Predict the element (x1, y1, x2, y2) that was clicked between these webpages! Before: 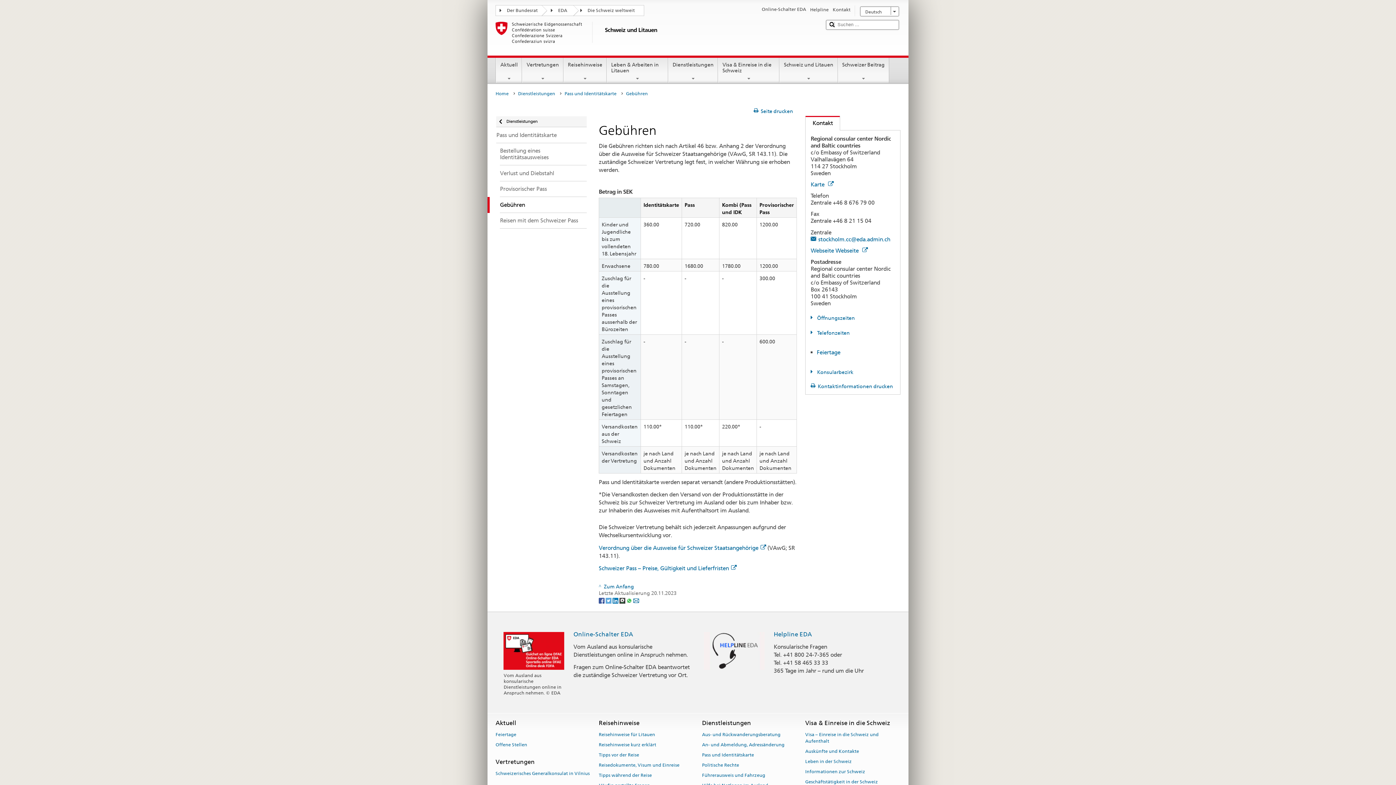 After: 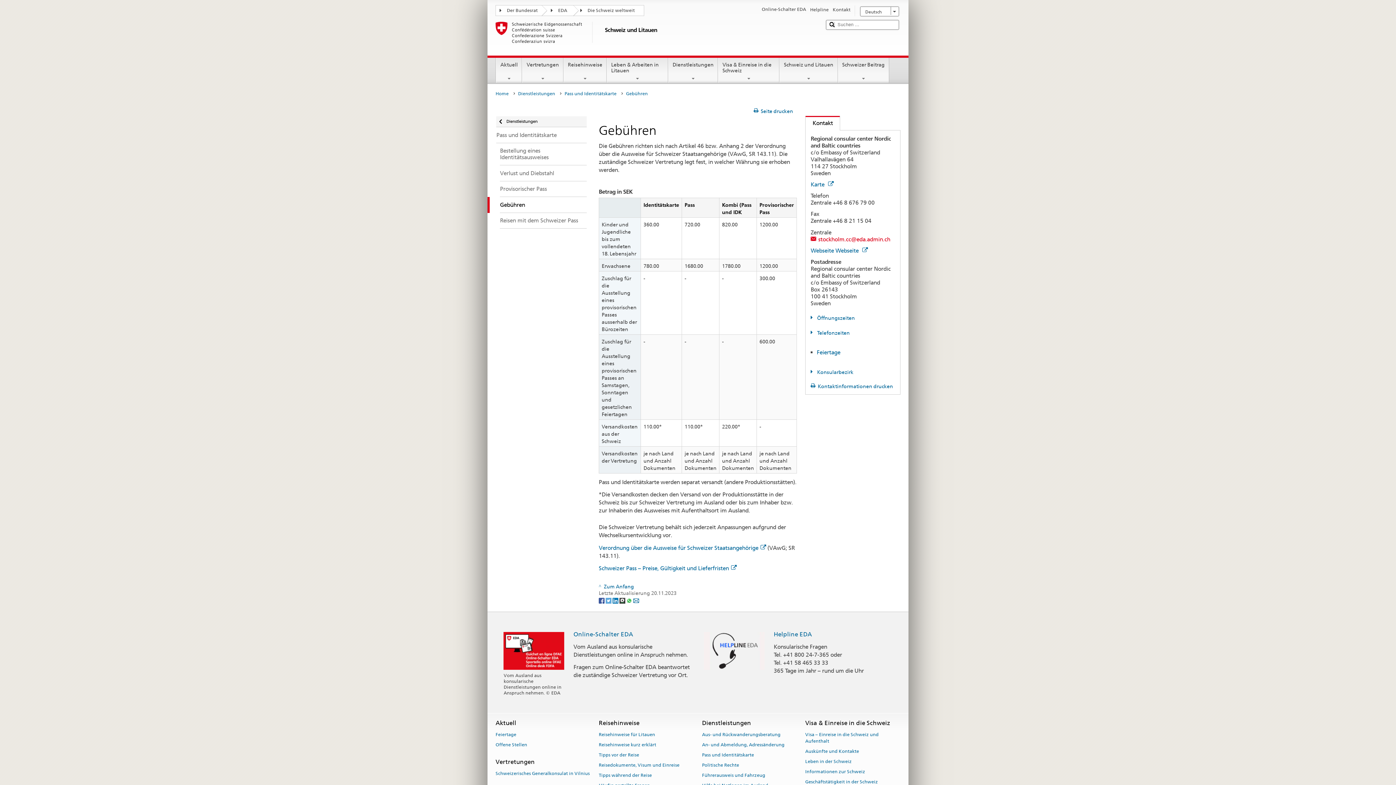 Action: bbox: (810, 235, 890, 242) label: stockholm.cc@eda.admin.ch